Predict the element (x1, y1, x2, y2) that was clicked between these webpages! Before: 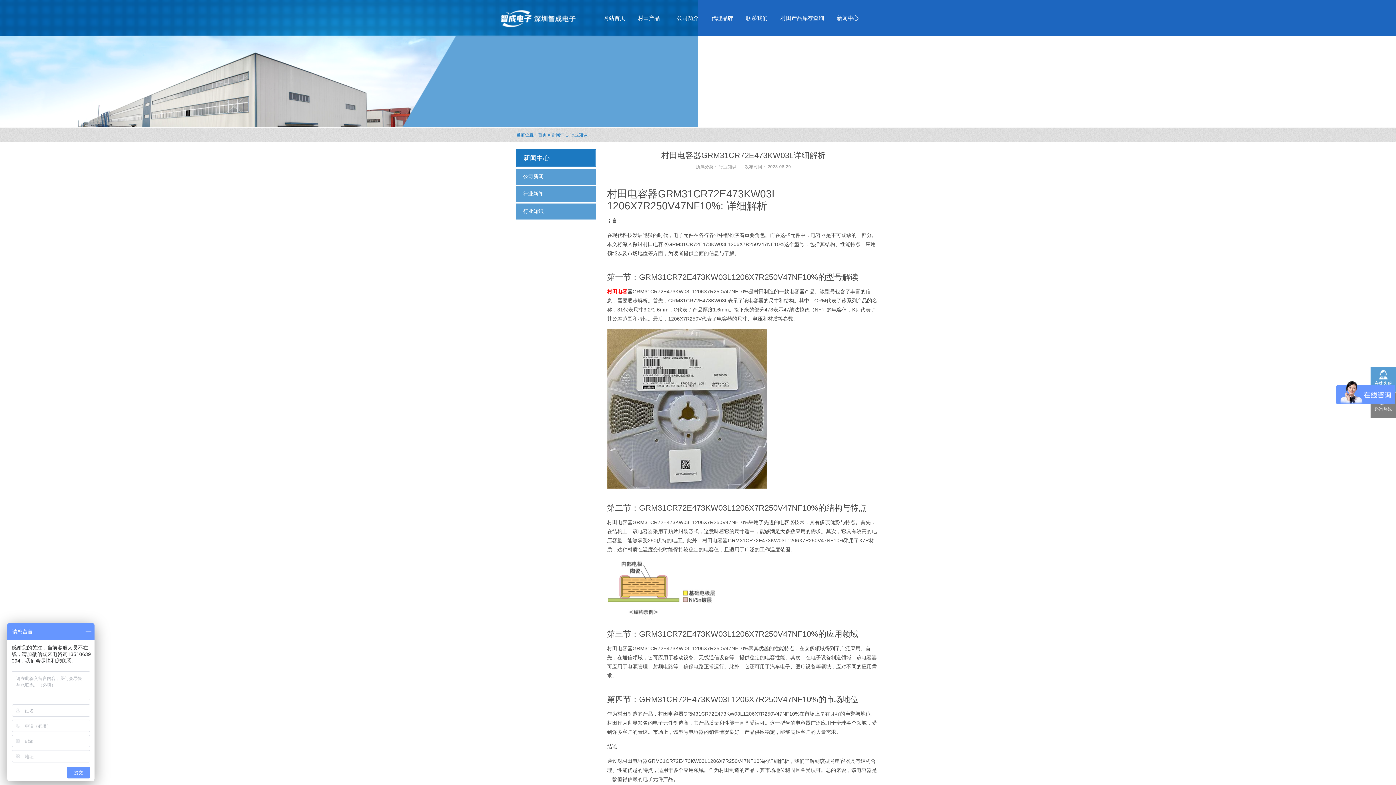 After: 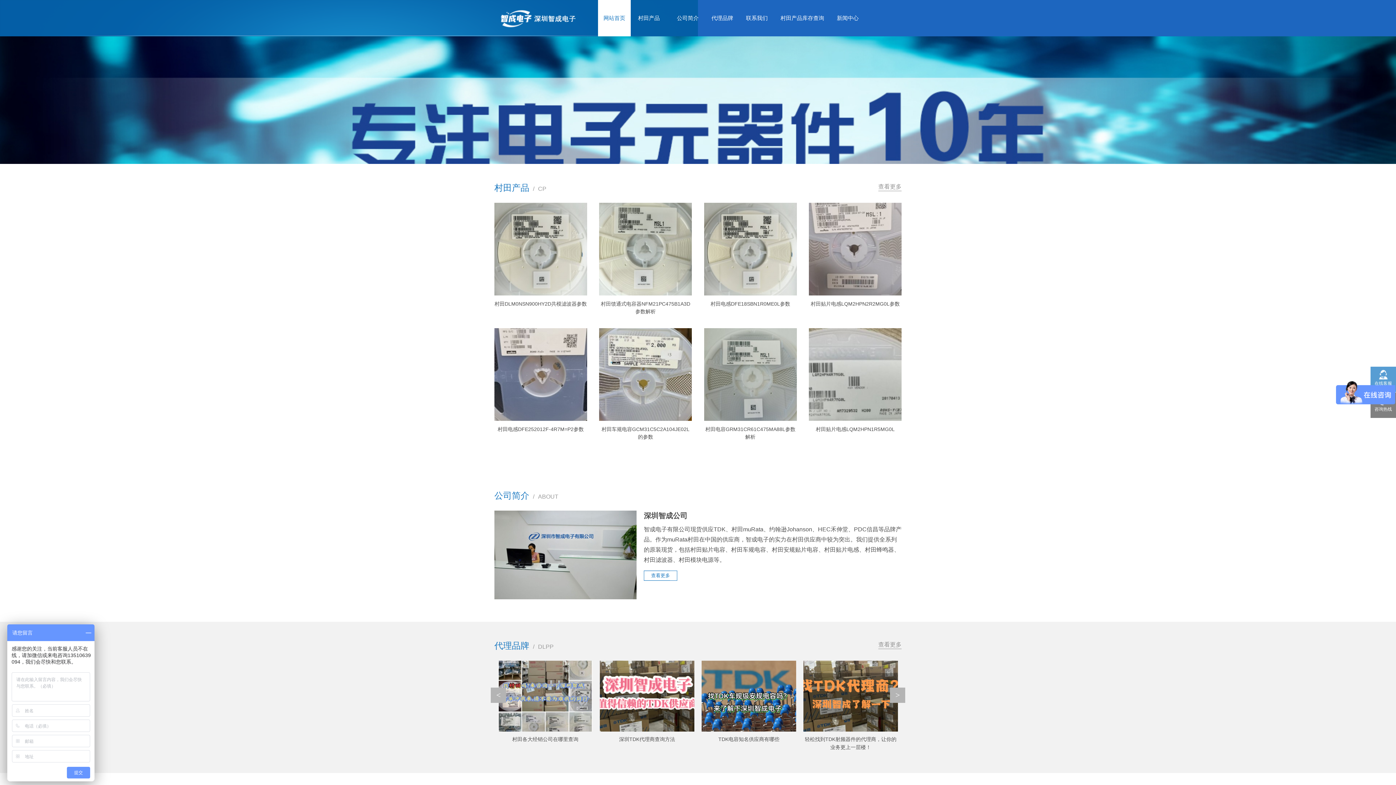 Action: label: 首页 bbox: (538, 132, 546, 137)